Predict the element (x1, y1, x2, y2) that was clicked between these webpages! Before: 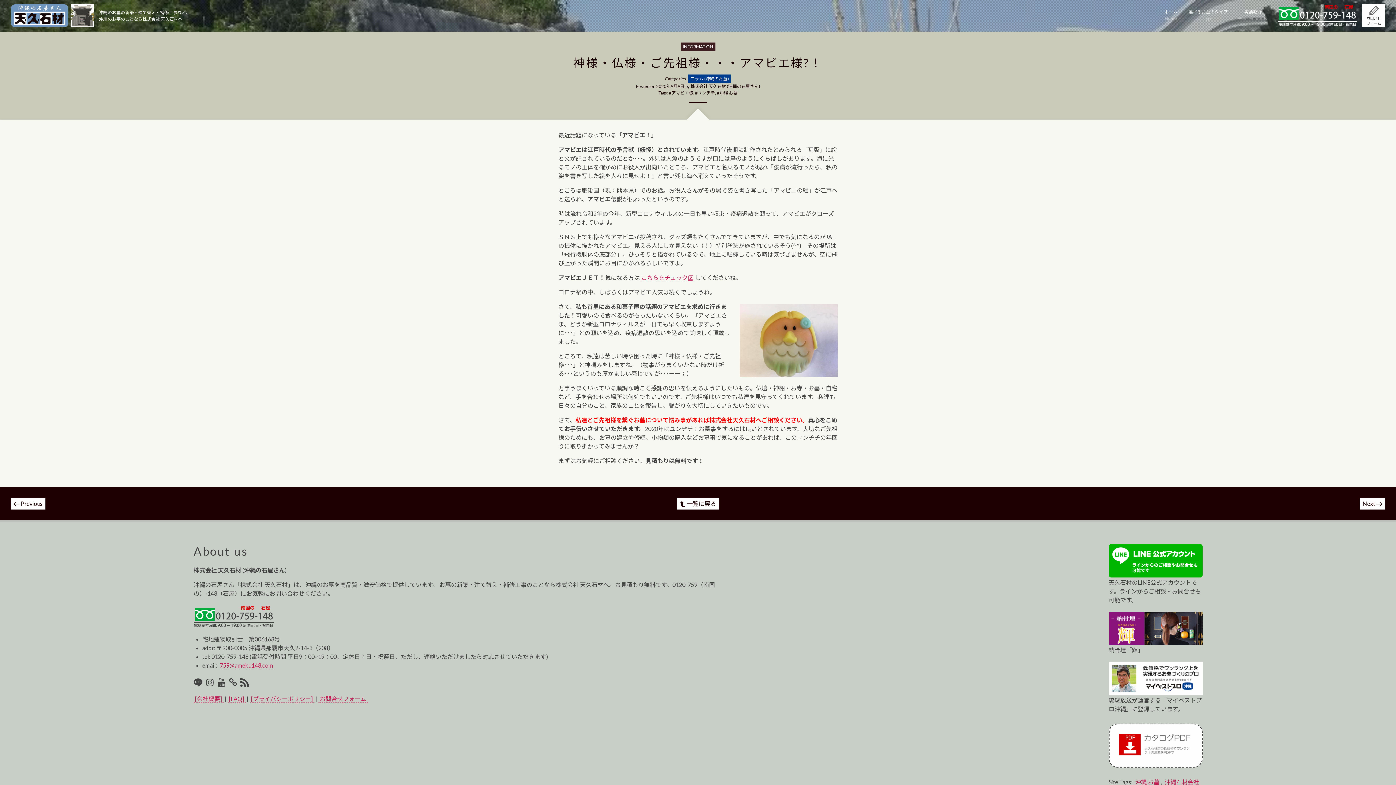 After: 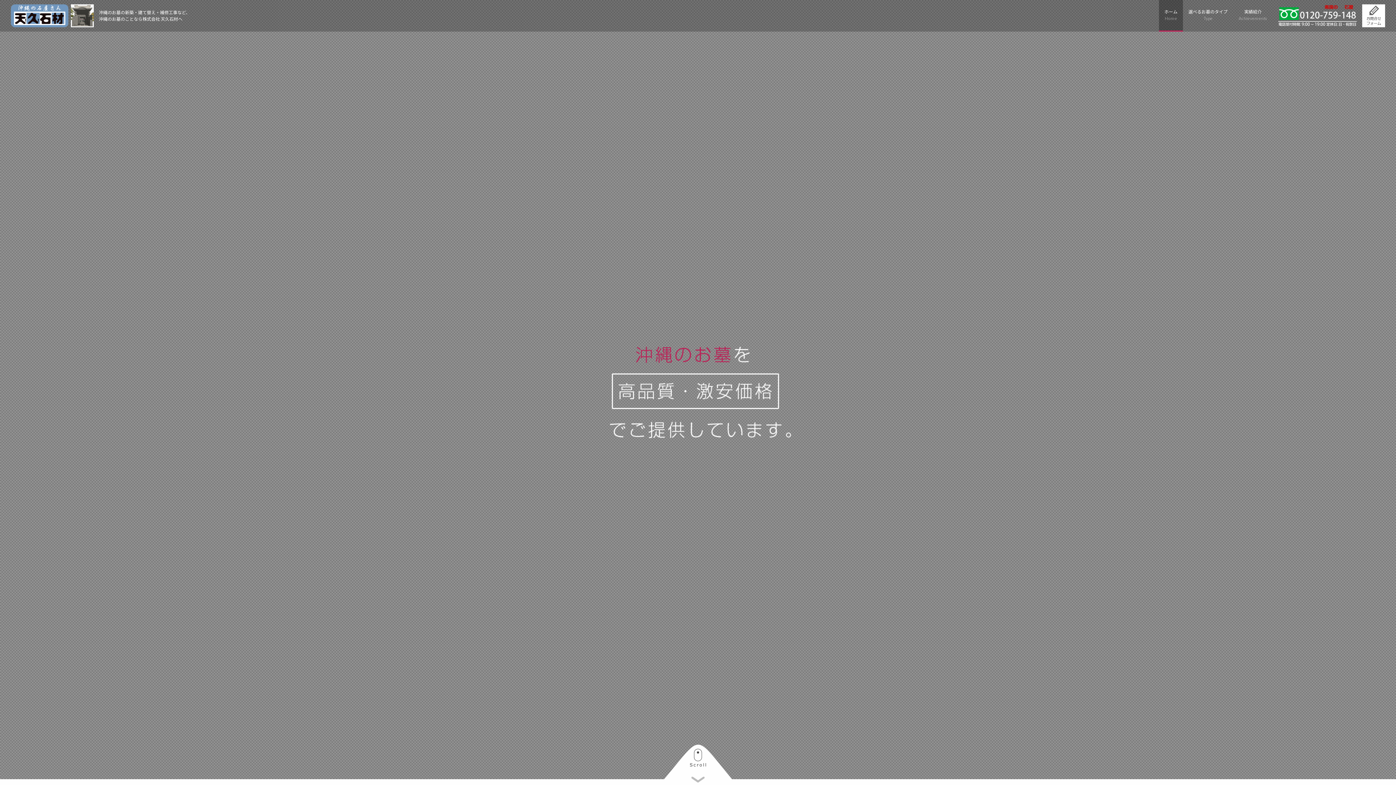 Action: bbox: (10, 4, 93, 27)